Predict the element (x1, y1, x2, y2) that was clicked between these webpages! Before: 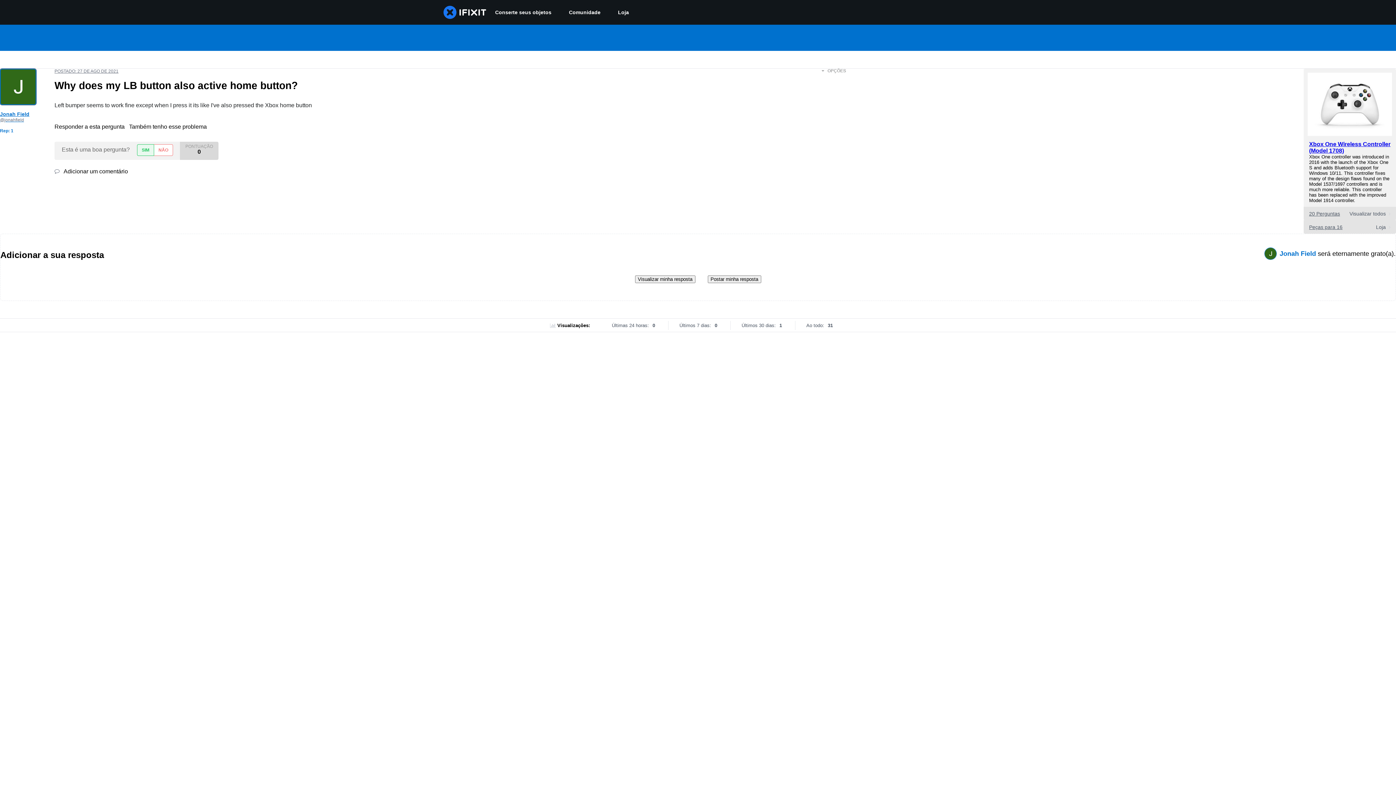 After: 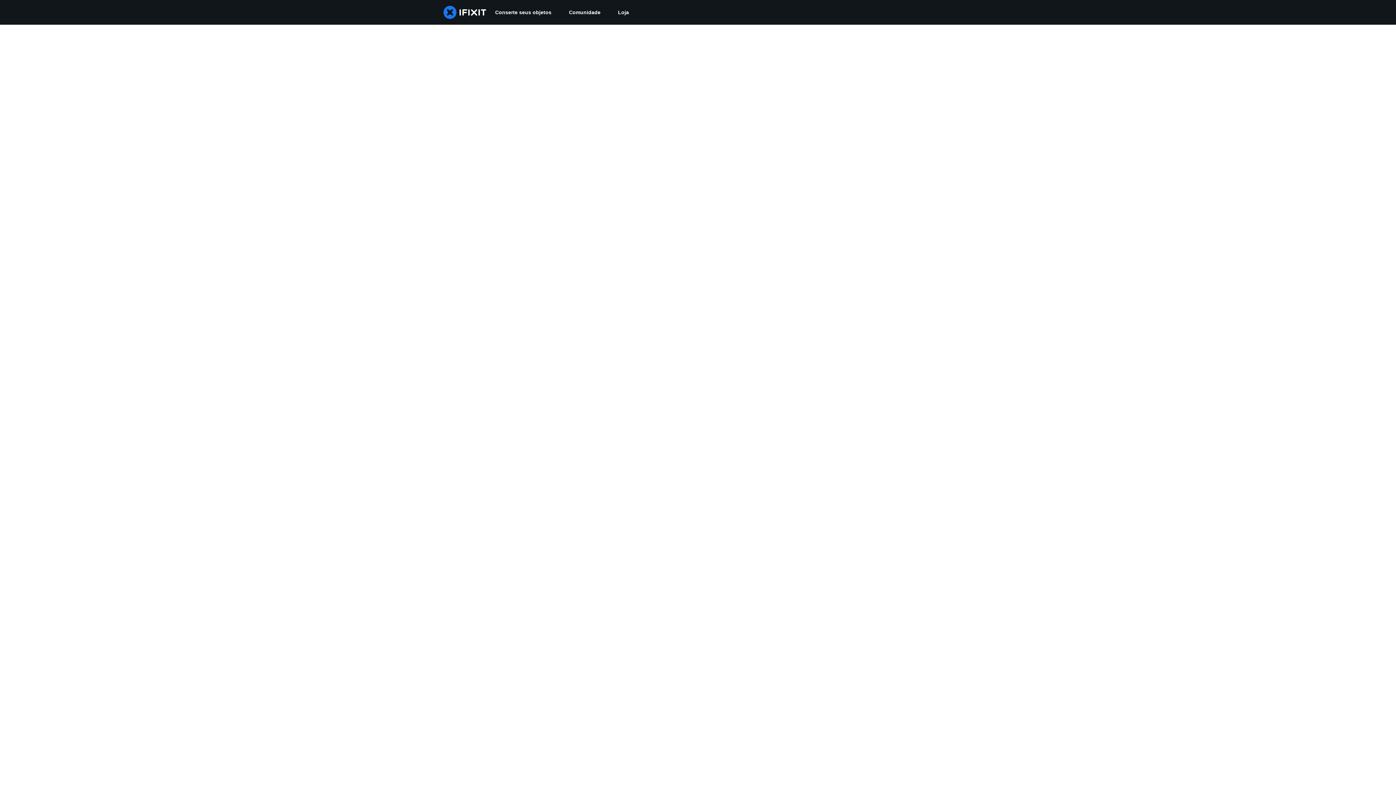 Action: label: Comunidade bbox: (560, 0, 609, 24)